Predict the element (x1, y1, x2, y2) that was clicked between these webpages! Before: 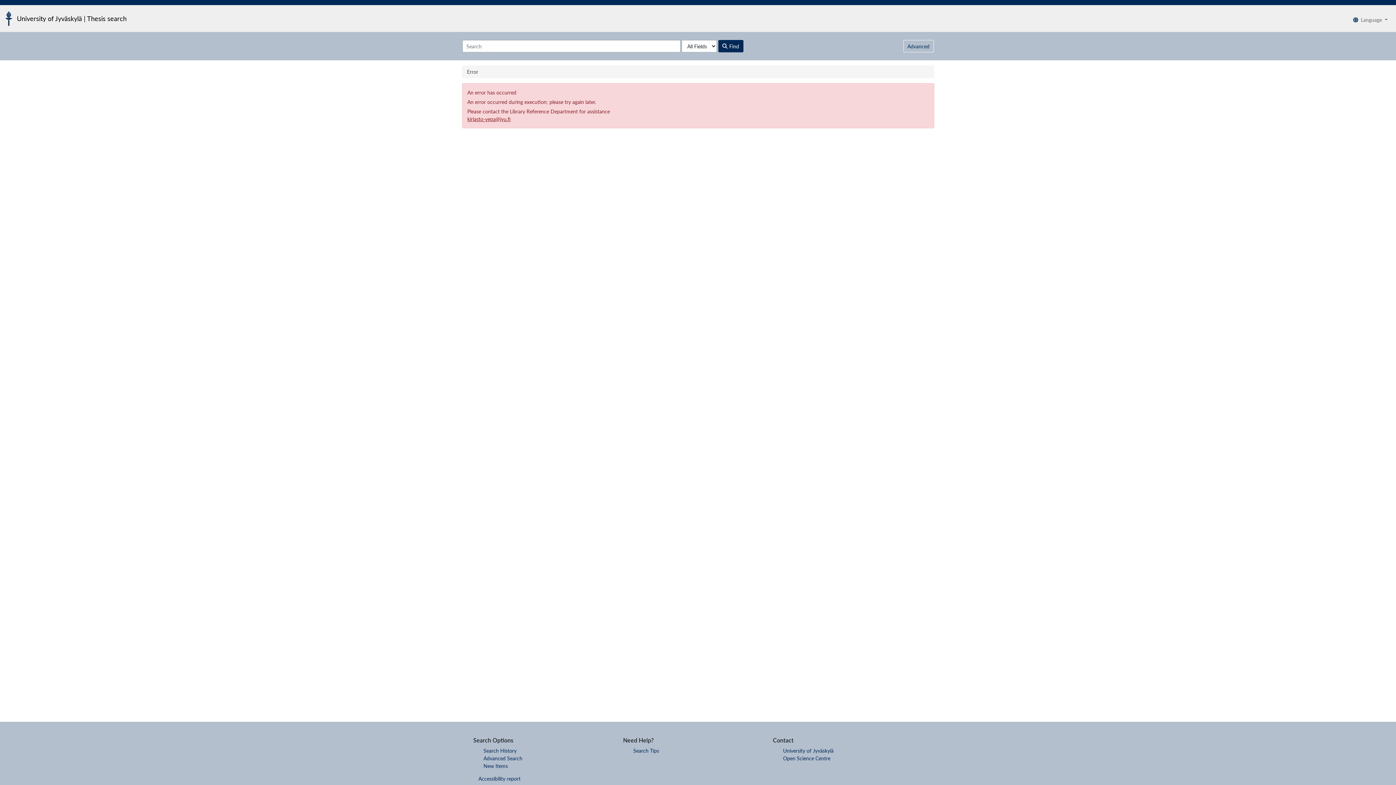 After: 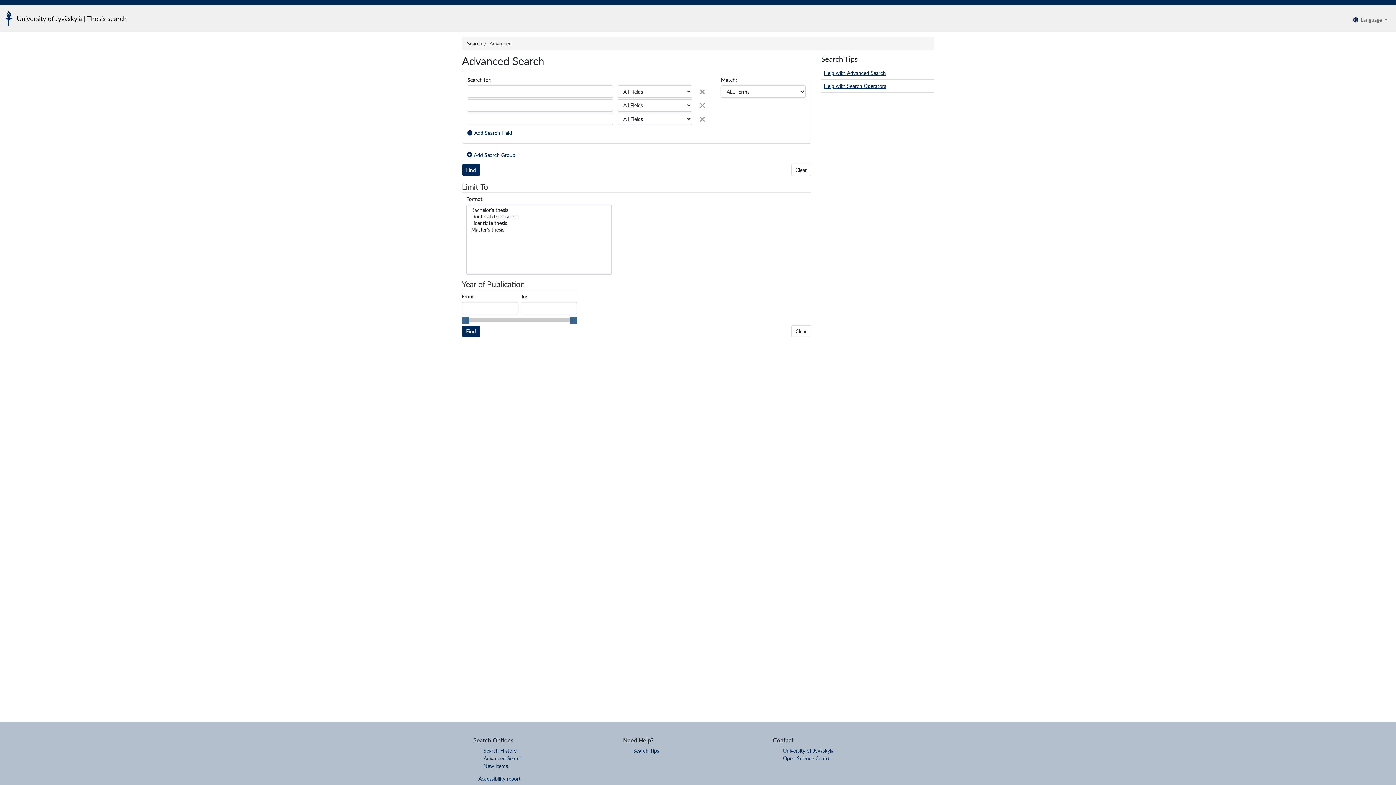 Action: label: Advanced Search bbox: (483, 755, 522, 761)